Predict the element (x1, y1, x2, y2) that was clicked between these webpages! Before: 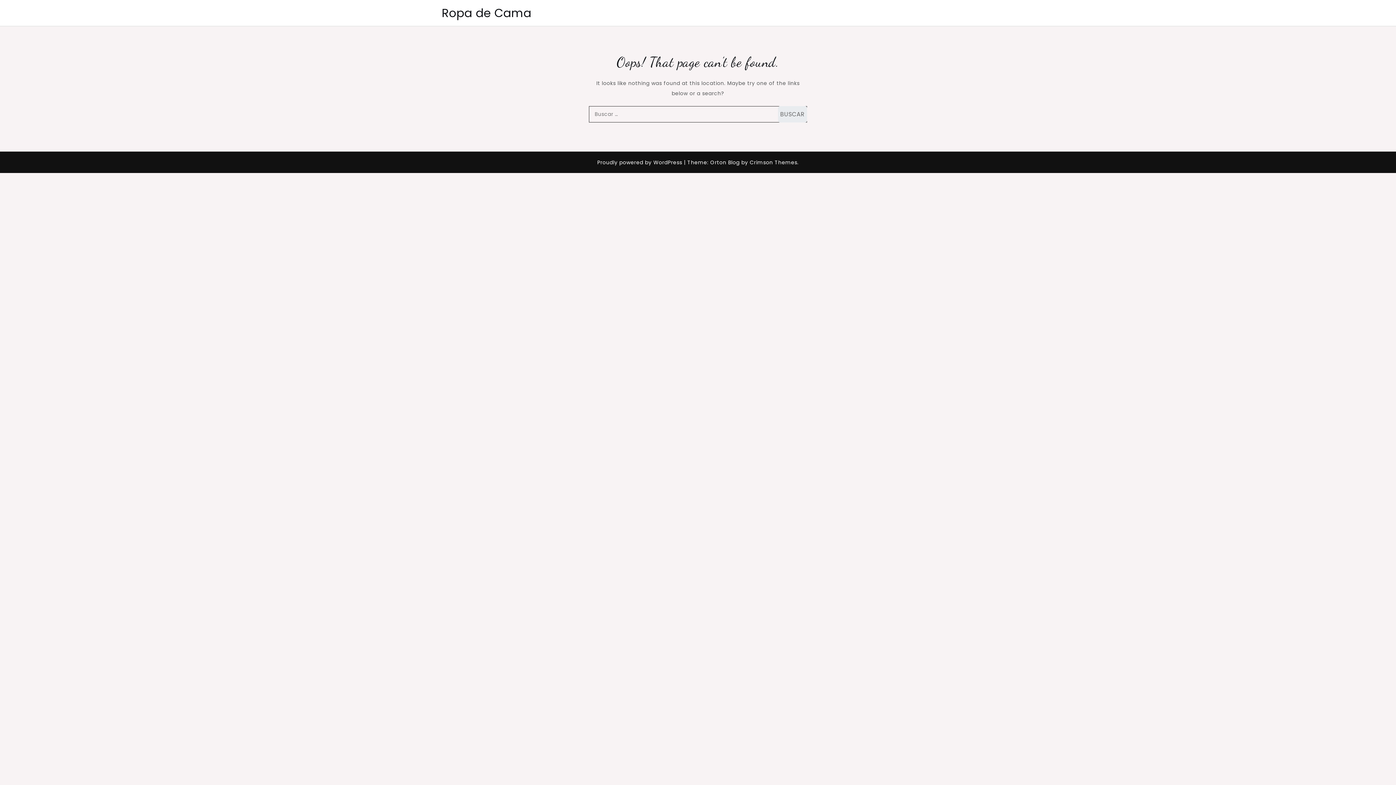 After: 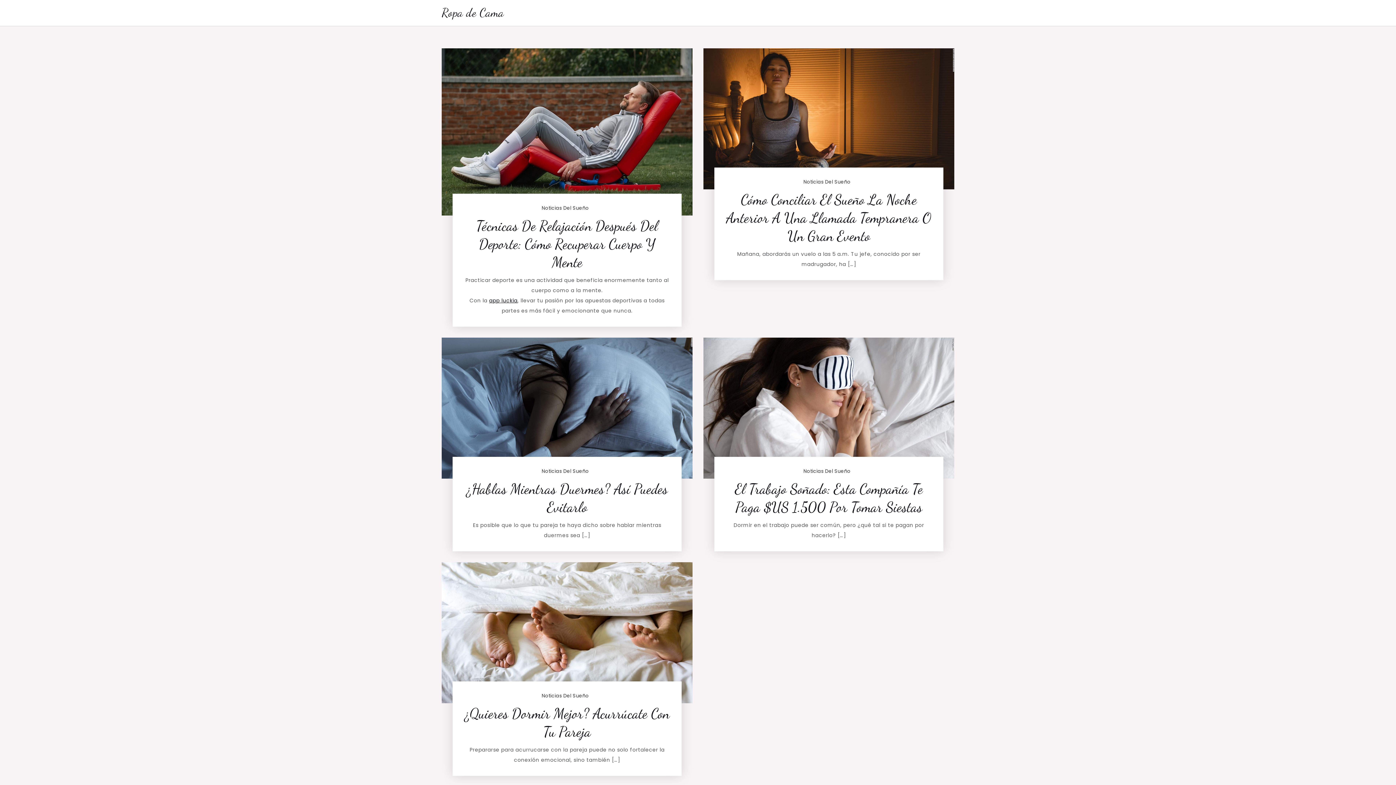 Action: bbox: (441, 4, 531, 21) label: Ropa de Cama